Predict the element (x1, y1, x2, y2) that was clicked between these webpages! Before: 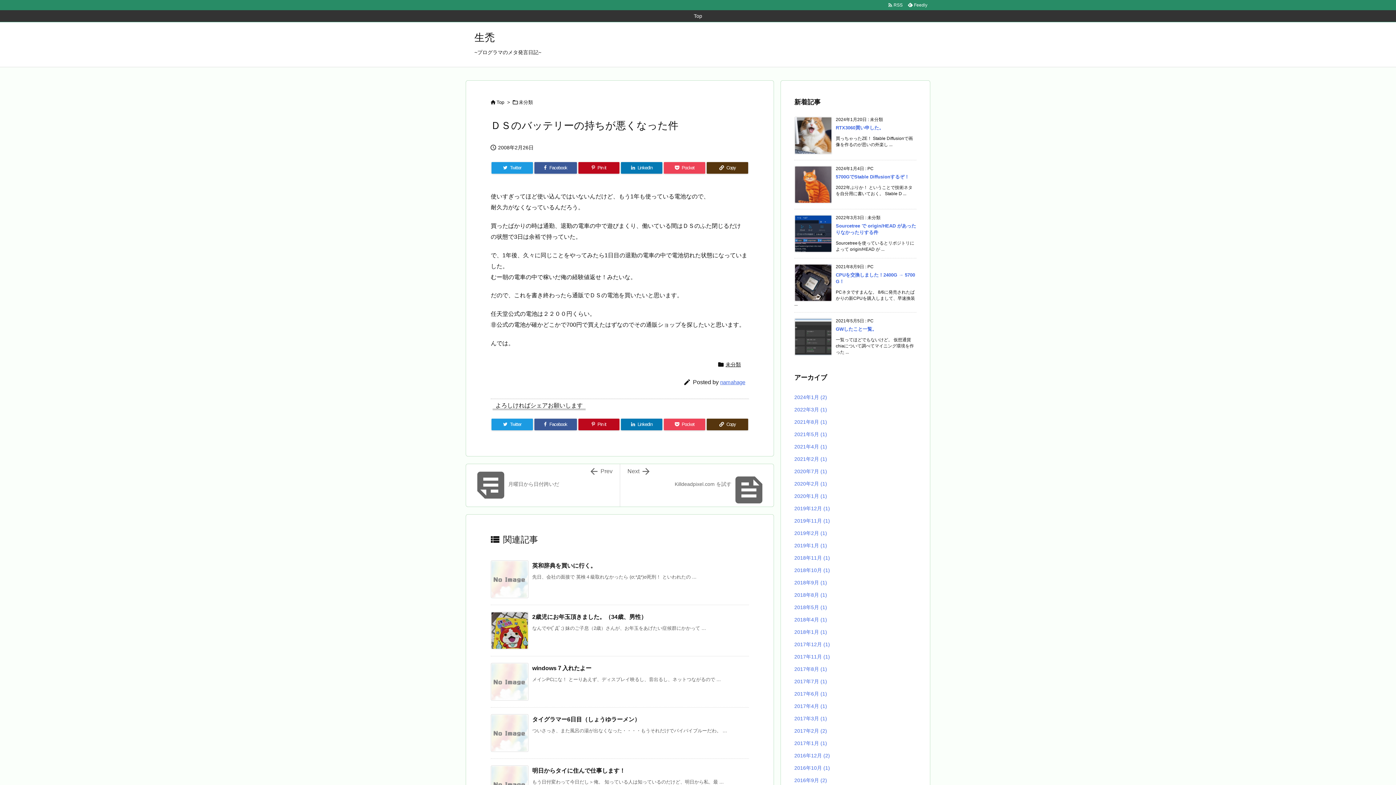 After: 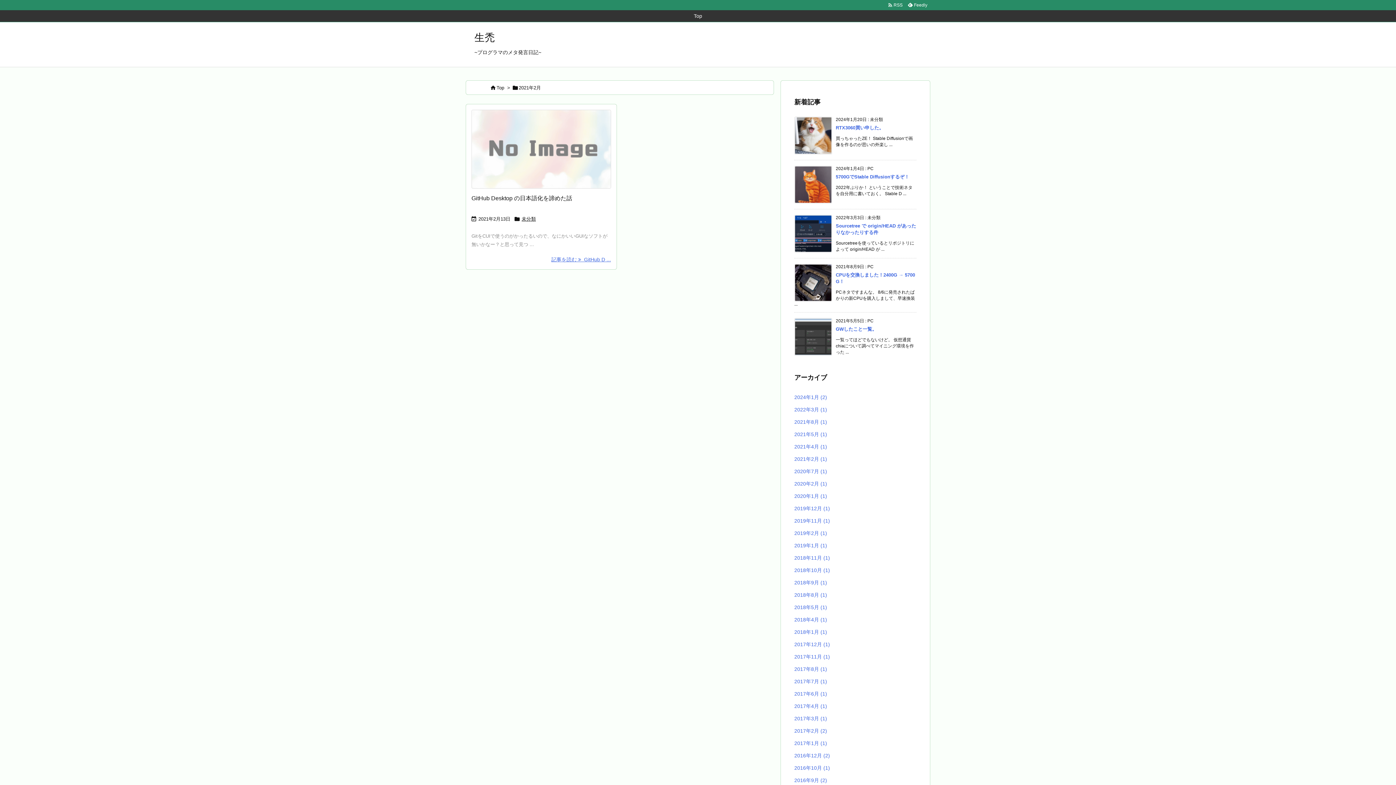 Action: label: 2021年2月 (1) bbox: (794, 453, 916, 465)